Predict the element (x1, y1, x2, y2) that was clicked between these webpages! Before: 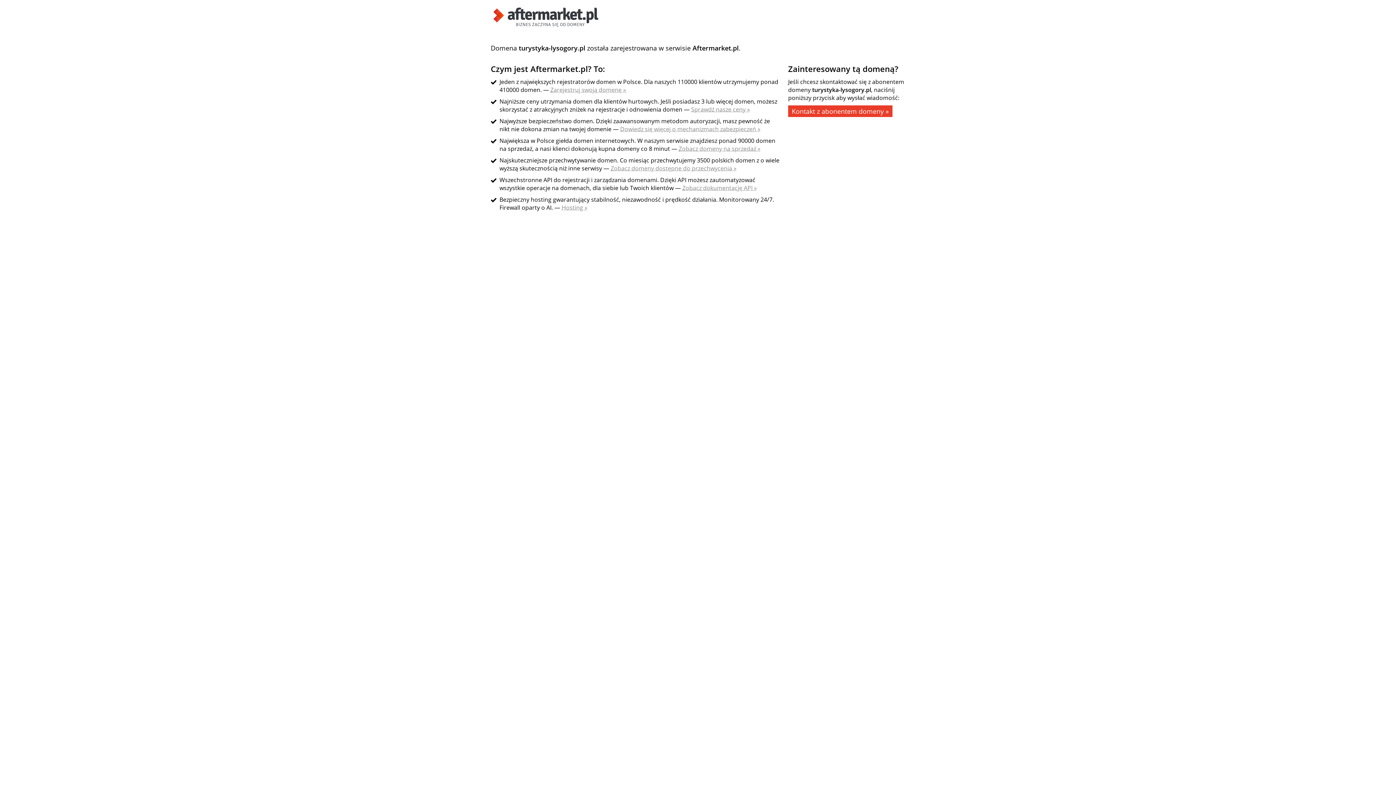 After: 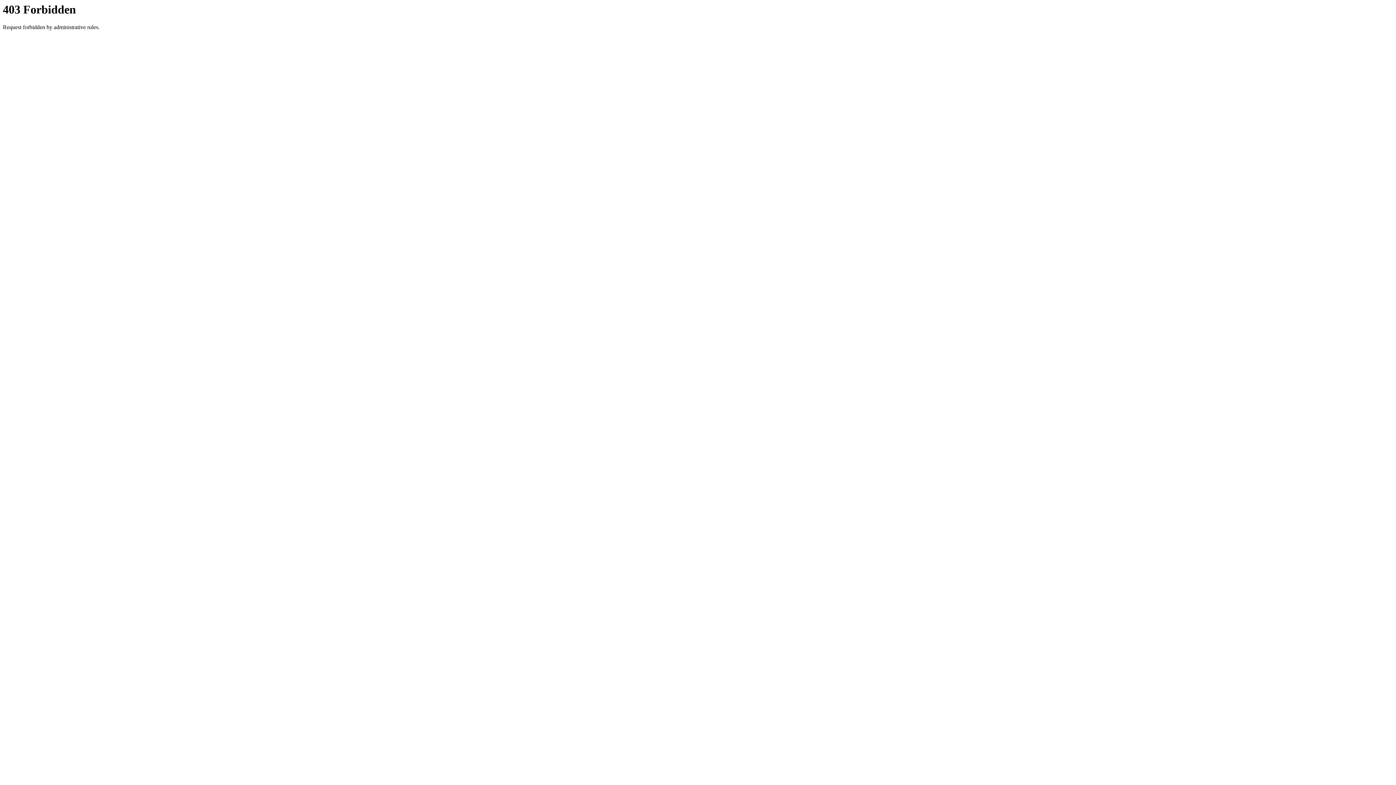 Action: label: Zobacz domeny na sprzedaż » bbox: (678, 144, 760, 152)